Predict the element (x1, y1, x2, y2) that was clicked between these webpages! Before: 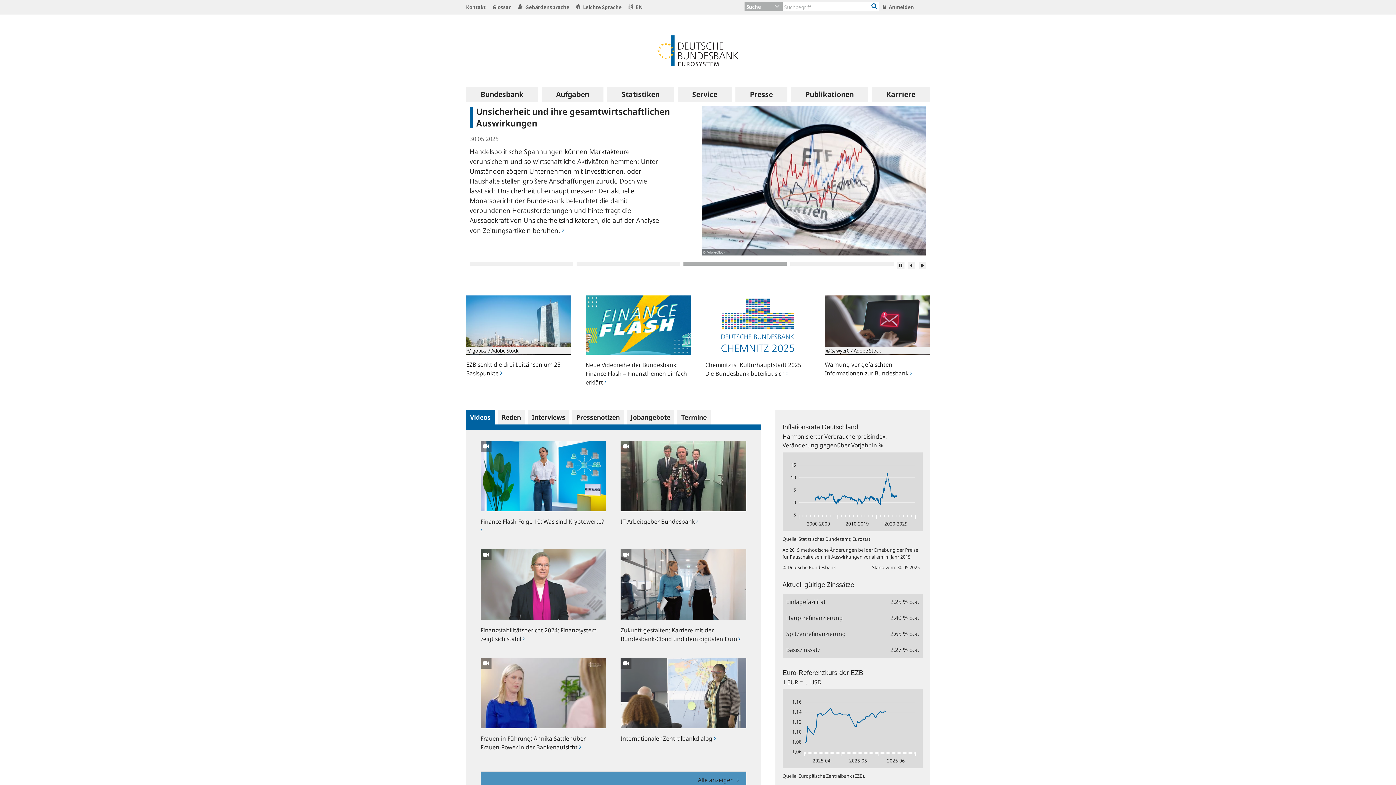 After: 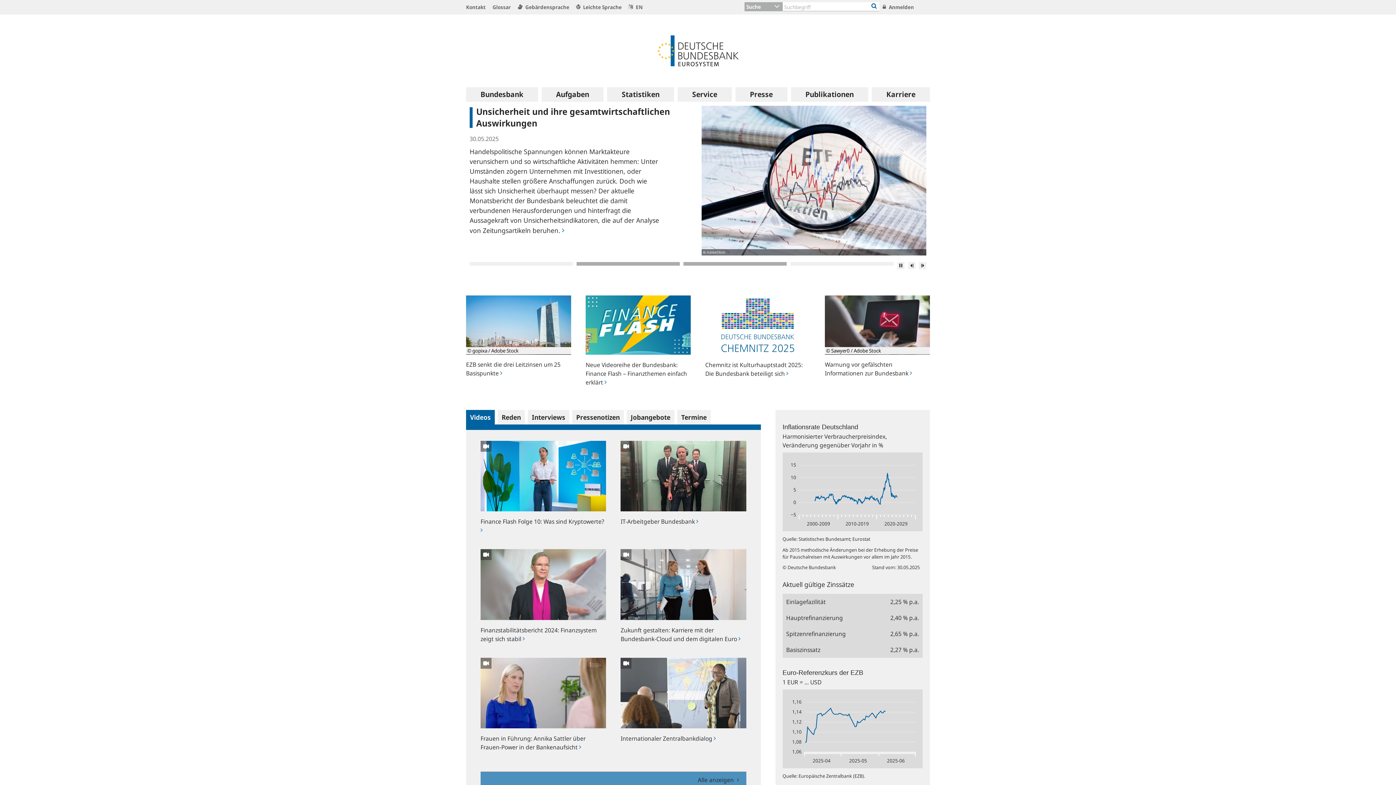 Action: label: 2 of 4 bbox: (576, 262, 680, 265)